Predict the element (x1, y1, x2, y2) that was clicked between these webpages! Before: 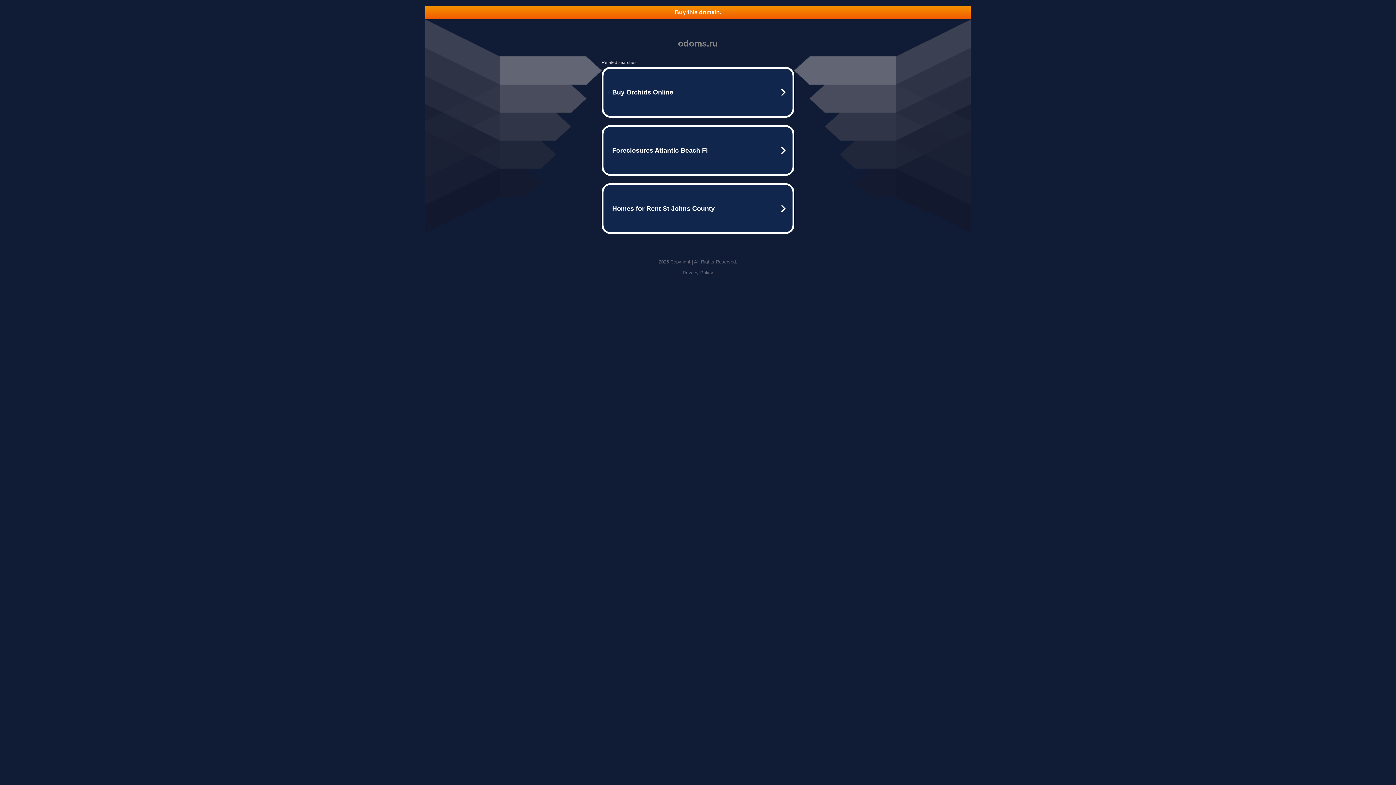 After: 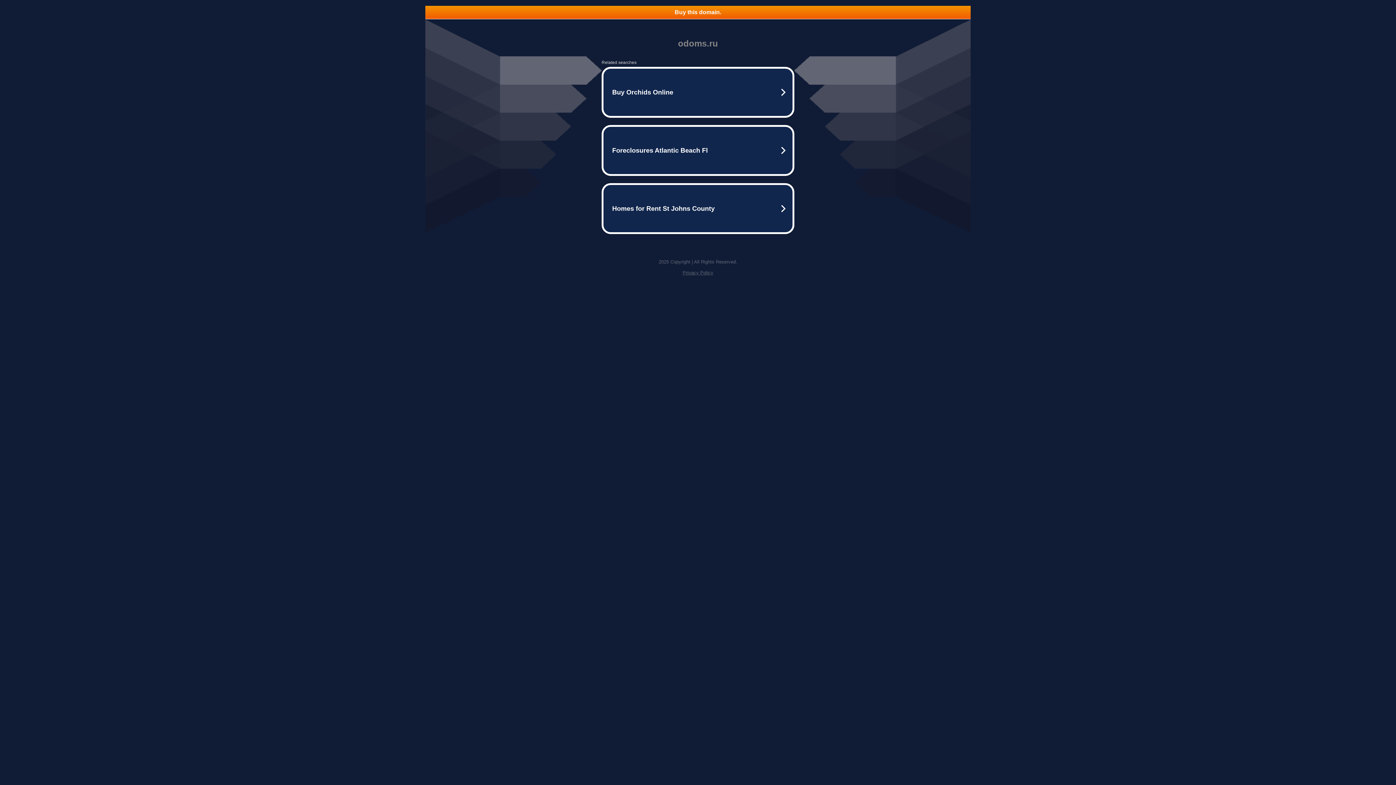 Action: label: Buy this domain. bbox: (425, 5, 970, 18)